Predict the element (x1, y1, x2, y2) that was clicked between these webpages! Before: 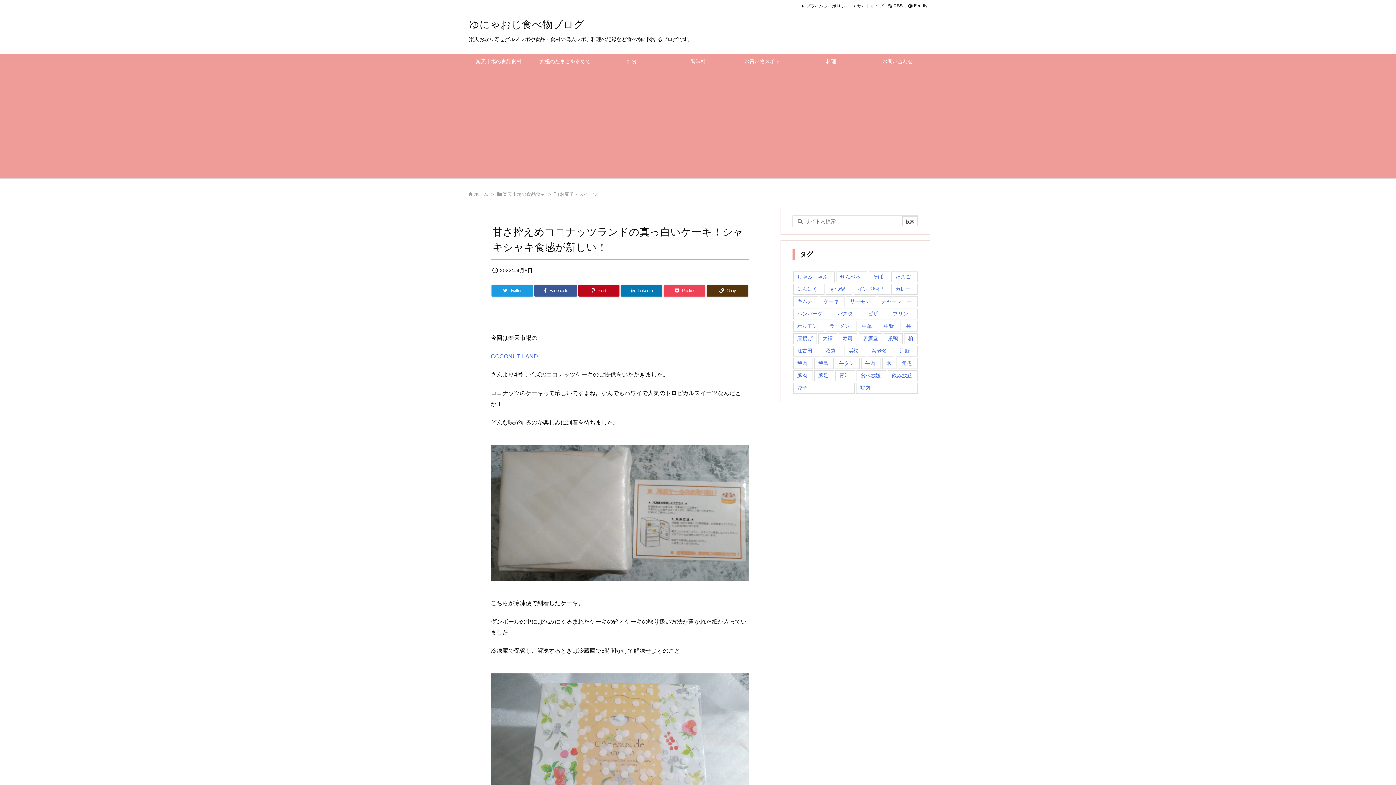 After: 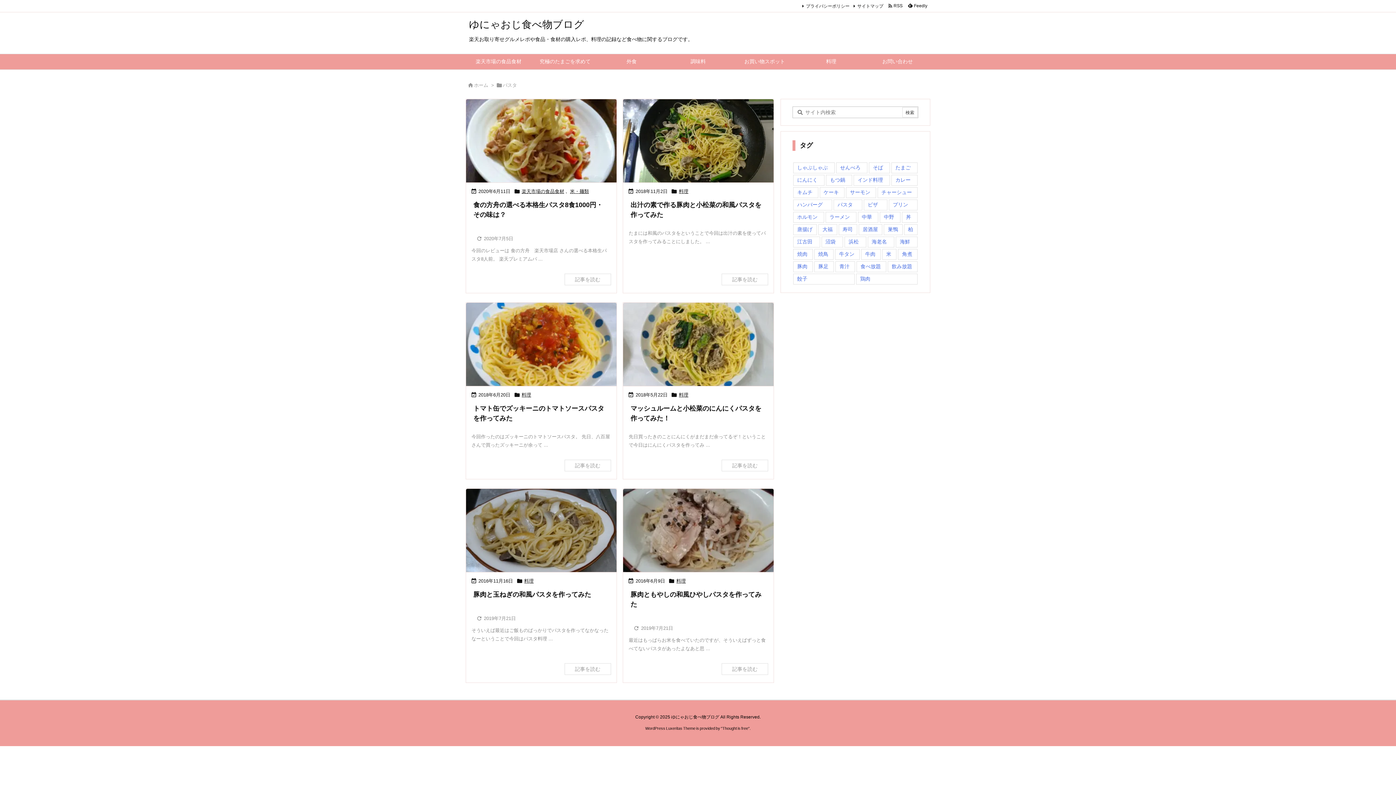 Action: label: パスタ (6個の項目) bbox: (833, 308, 862, 319)